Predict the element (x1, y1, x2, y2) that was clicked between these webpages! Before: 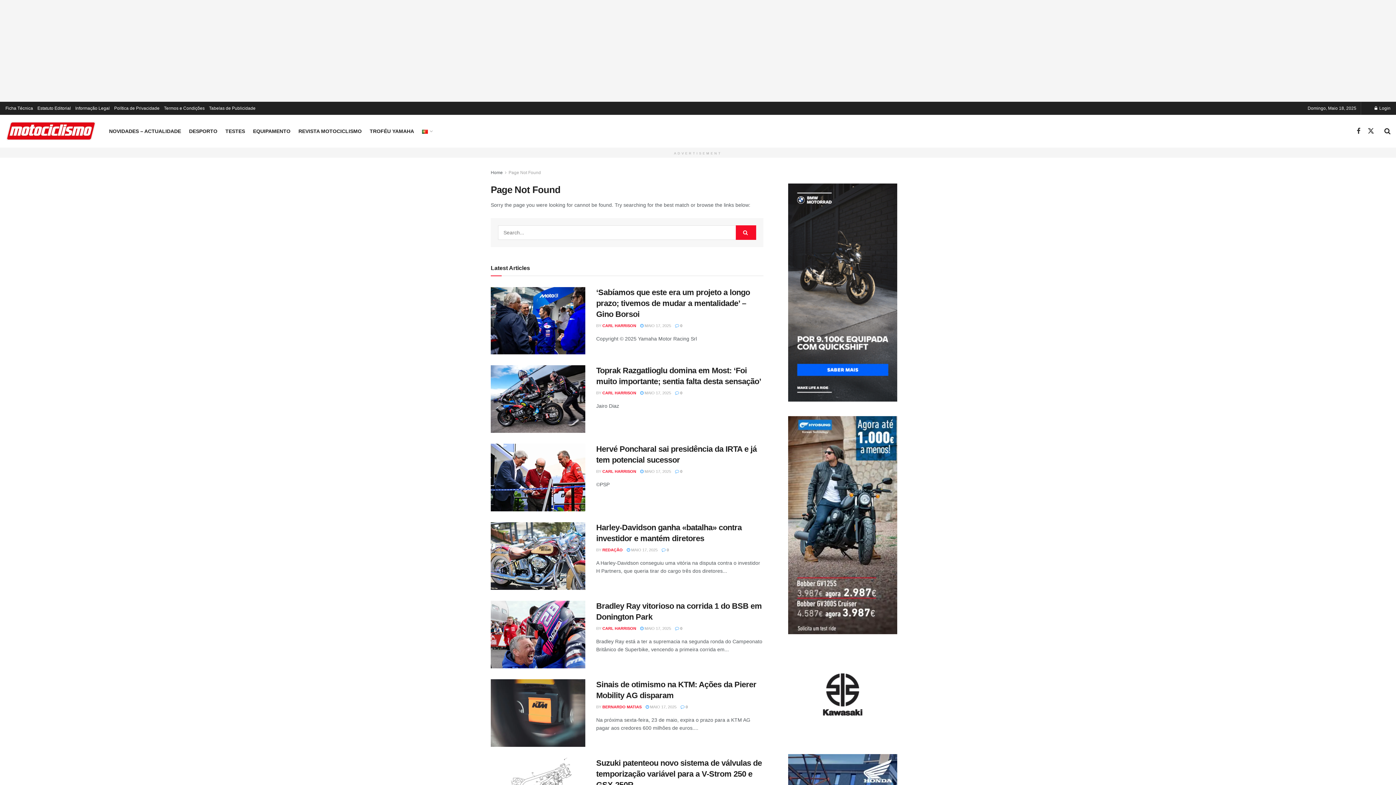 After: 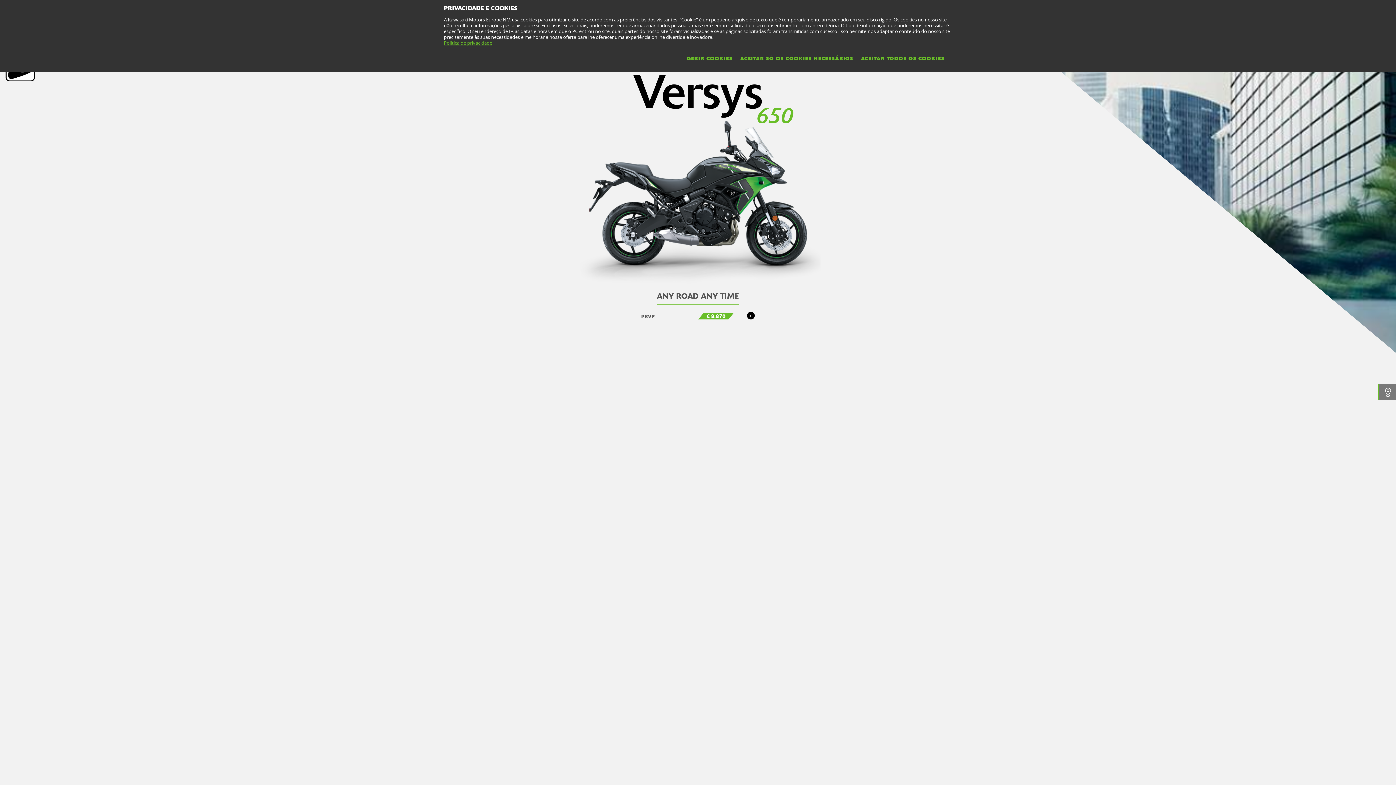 Action: bbox: (788, 691, 897, 696) label: KW_versys650_300x250pxA